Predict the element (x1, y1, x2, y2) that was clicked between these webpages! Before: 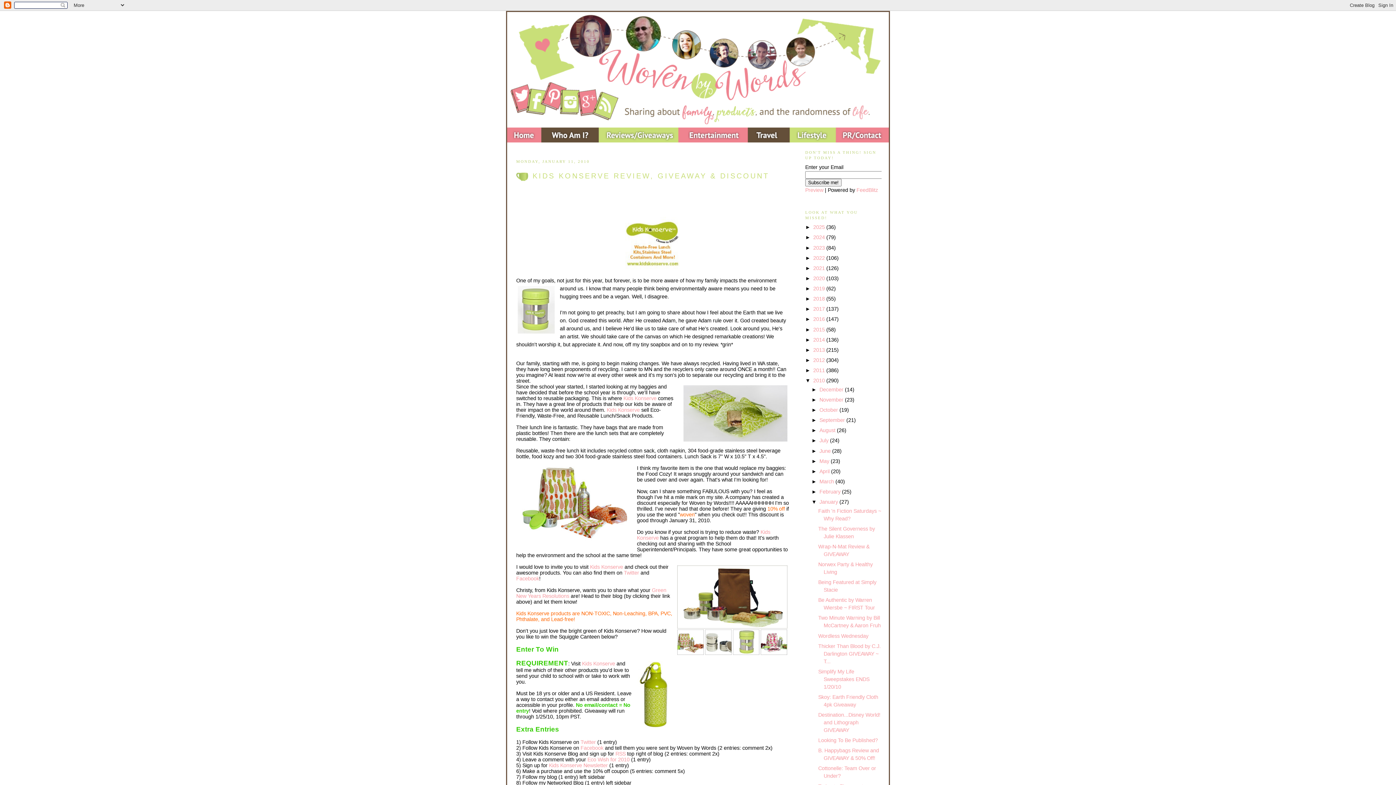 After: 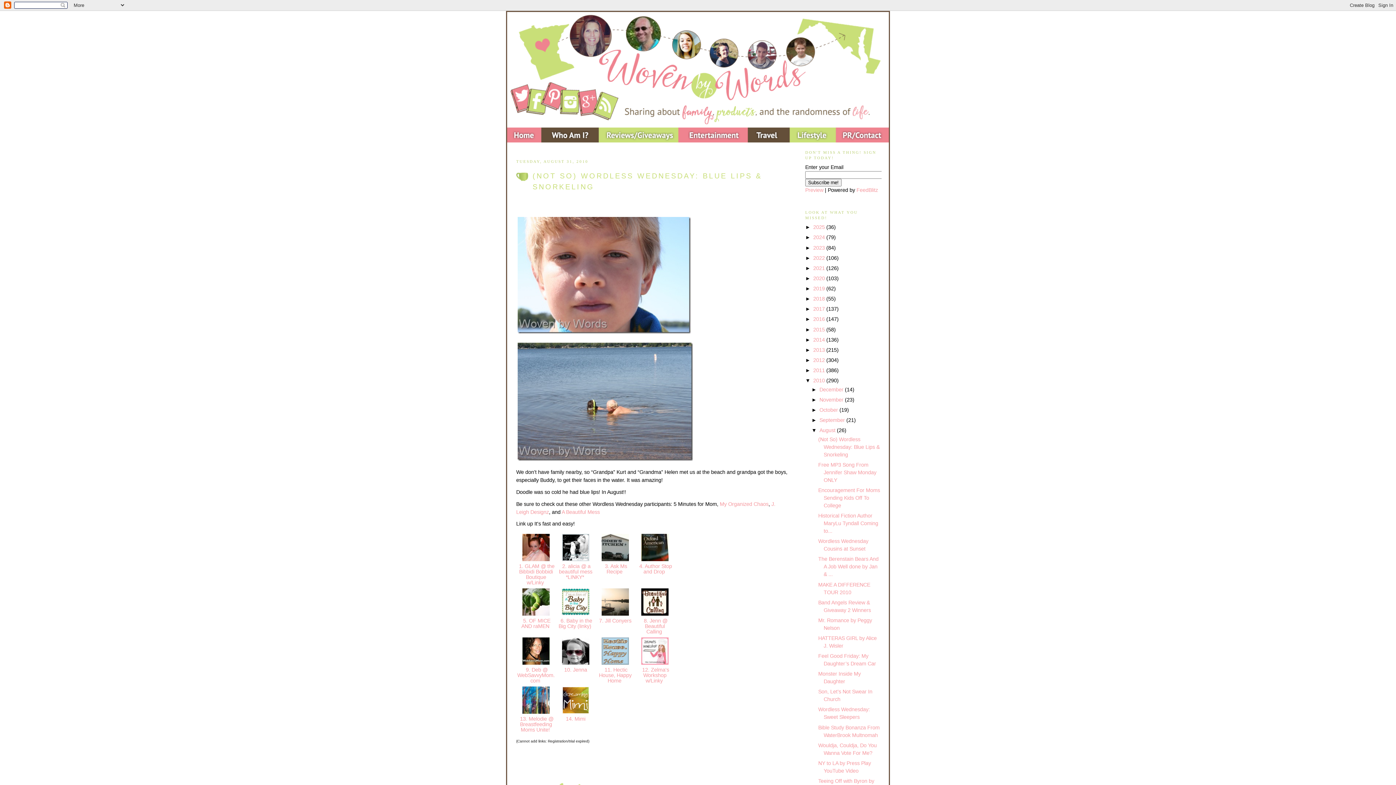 Action: label: August  bbox: (819, 427, 837, 433)